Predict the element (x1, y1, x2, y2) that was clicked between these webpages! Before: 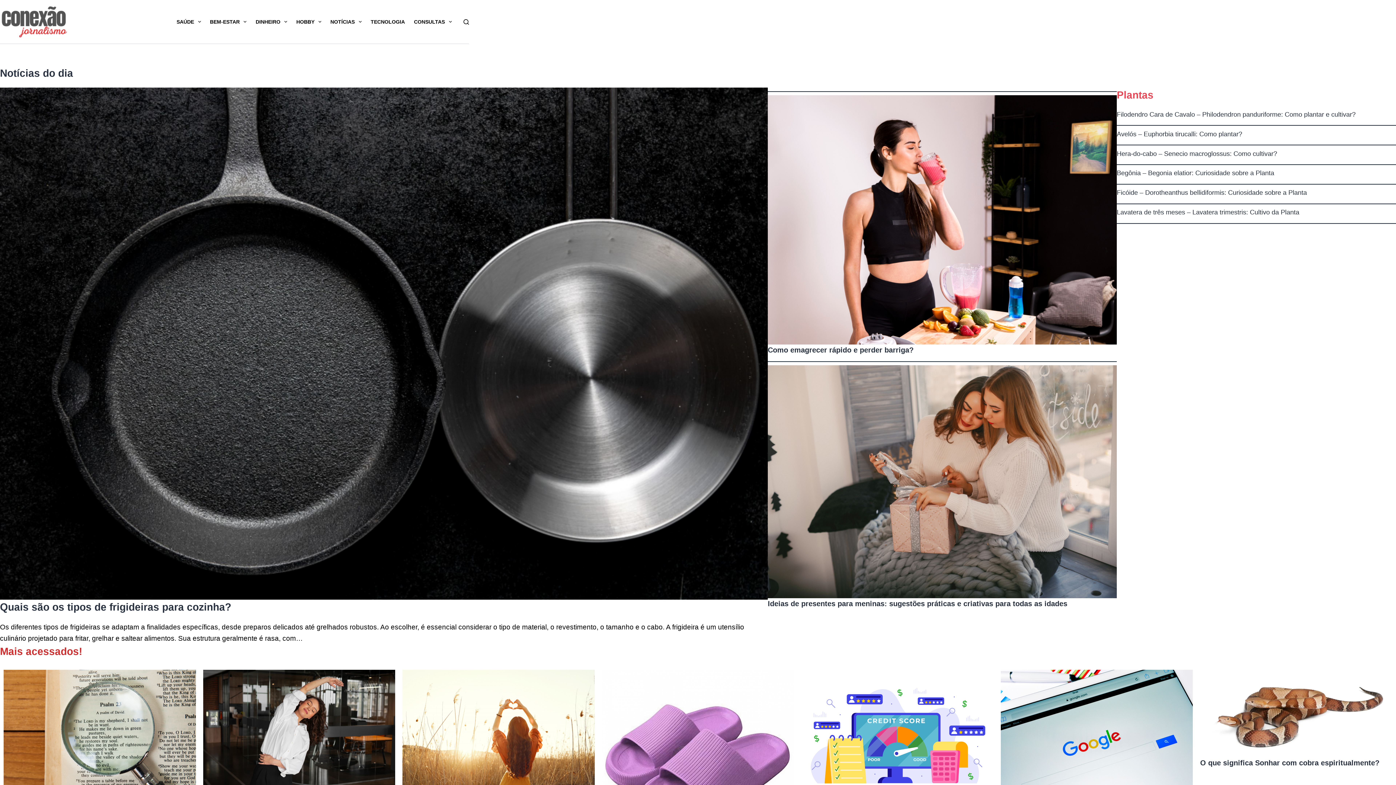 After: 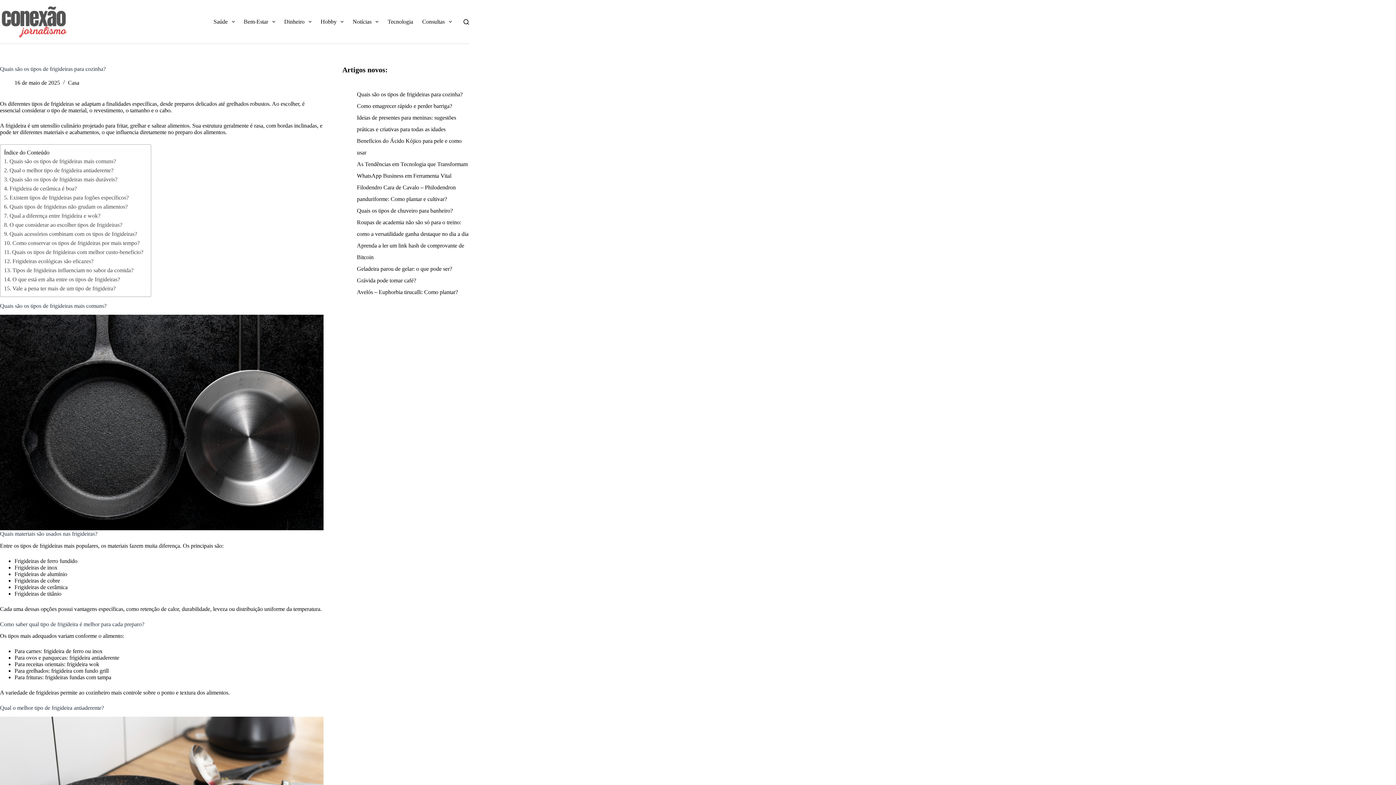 Action: bbox: (0, 601, 231, 613) label: Quais são os tipos de frigideiras para cozinha?